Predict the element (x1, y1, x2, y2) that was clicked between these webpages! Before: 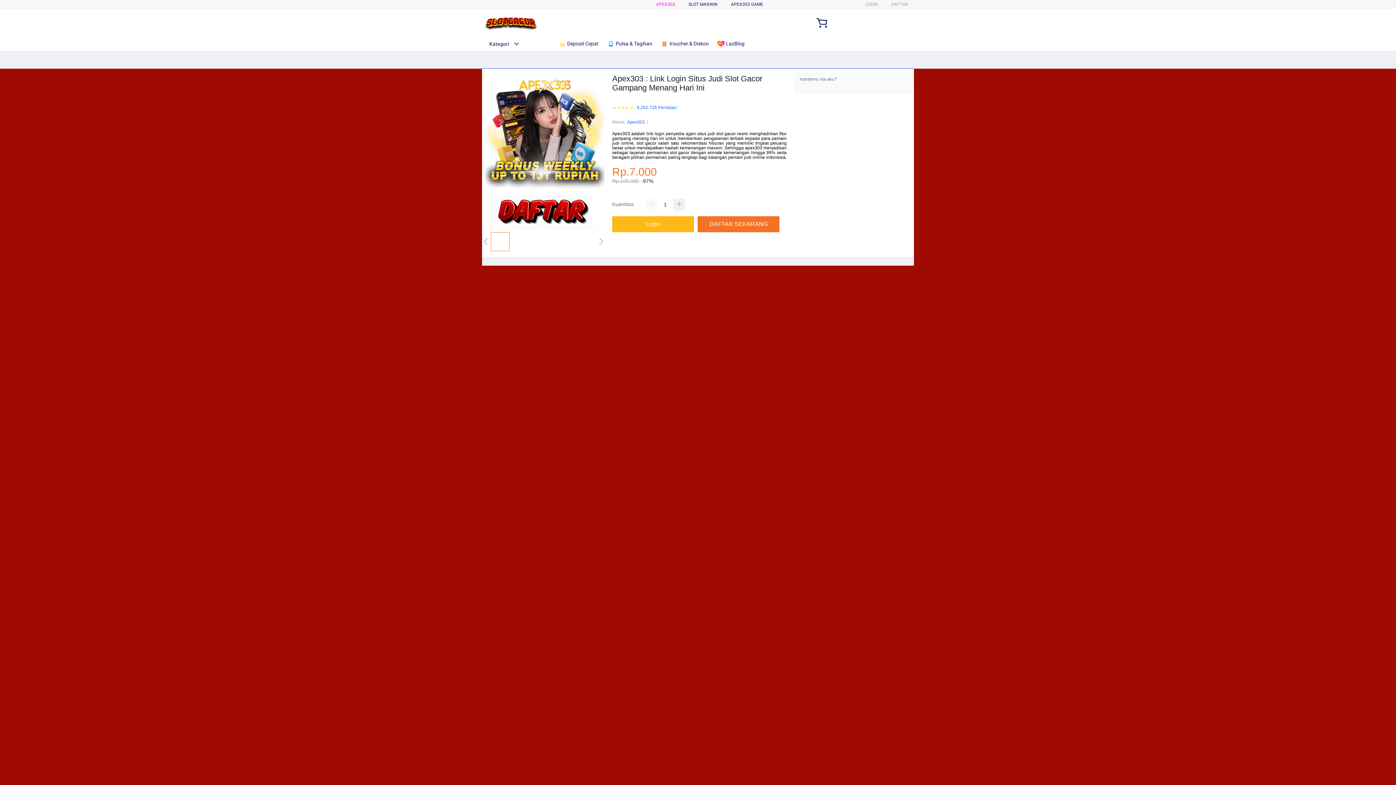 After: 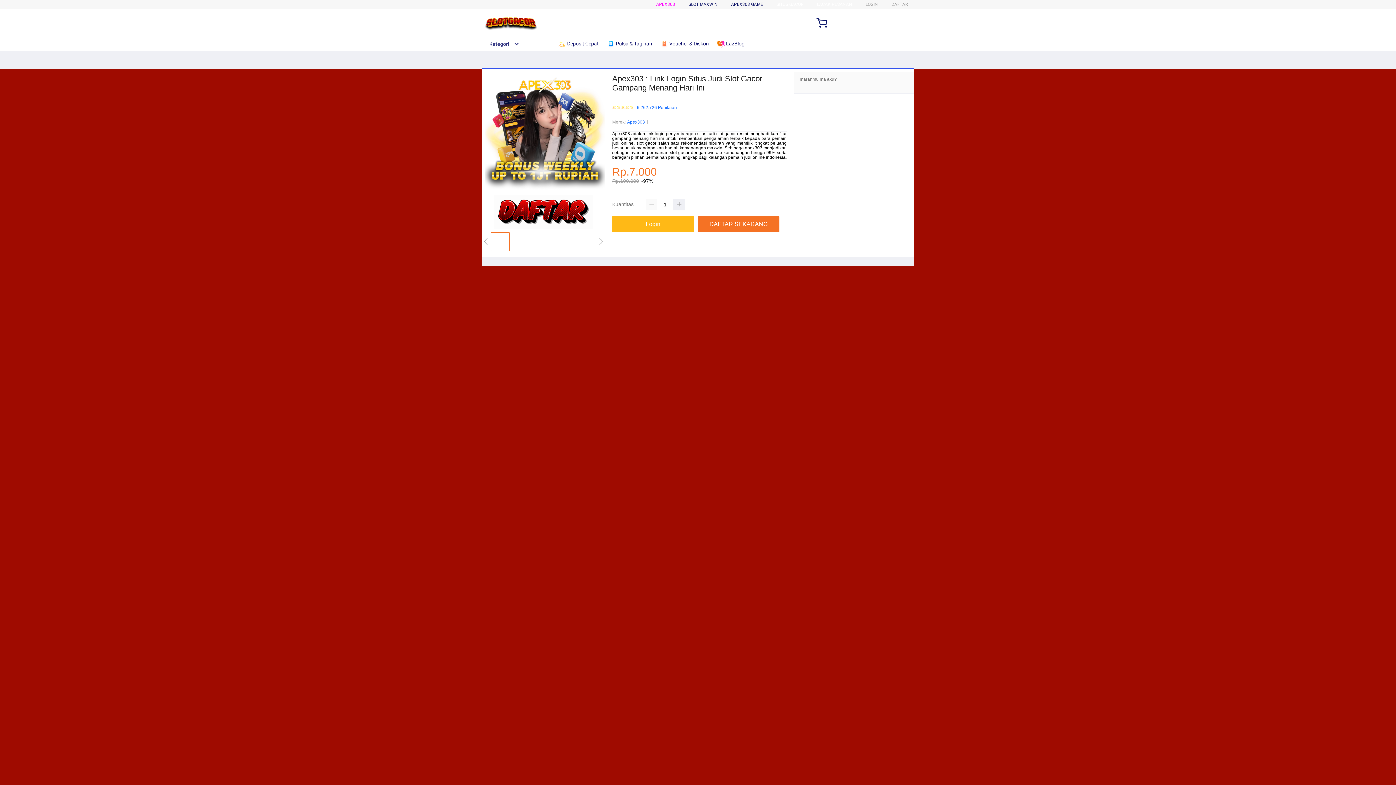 Action: bbox: (627, 118, 645, 125) label: Apex303